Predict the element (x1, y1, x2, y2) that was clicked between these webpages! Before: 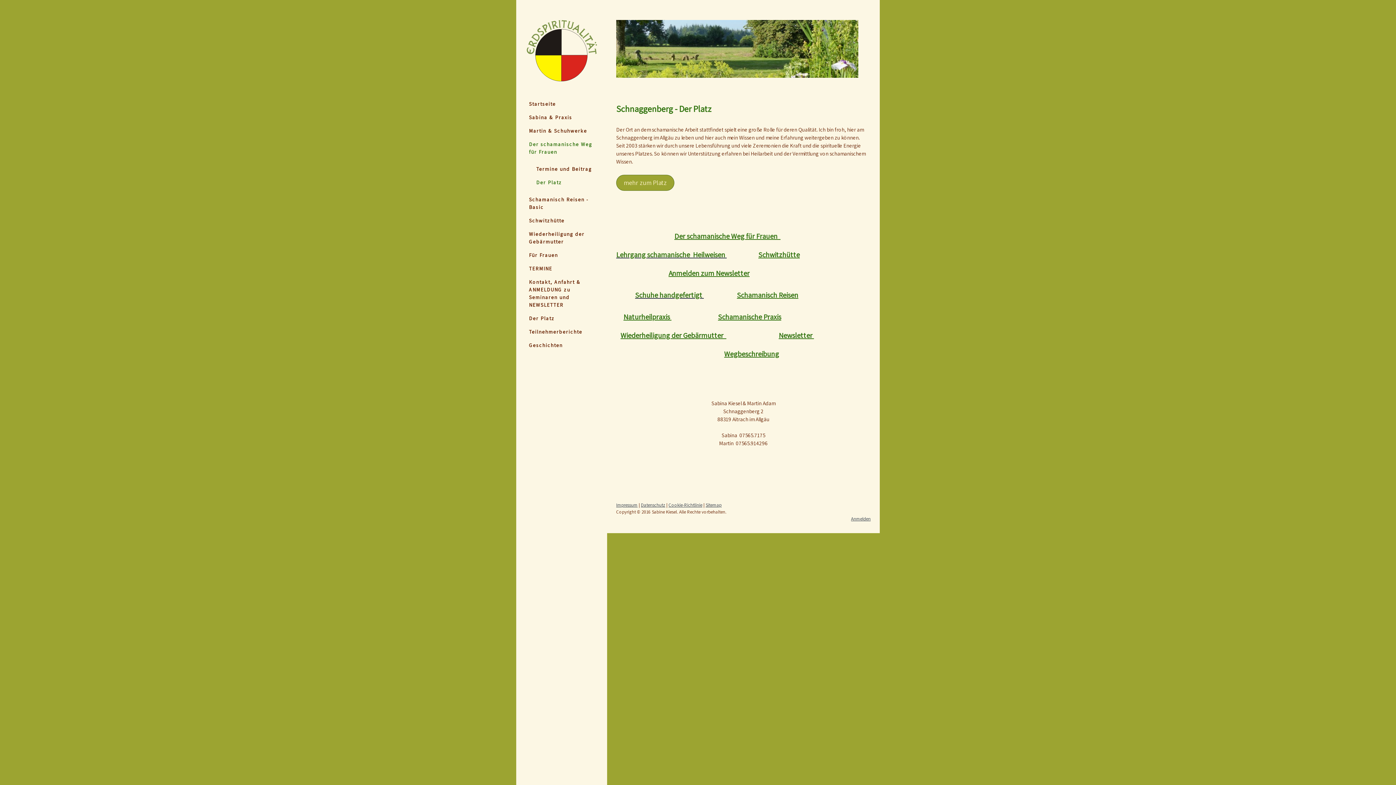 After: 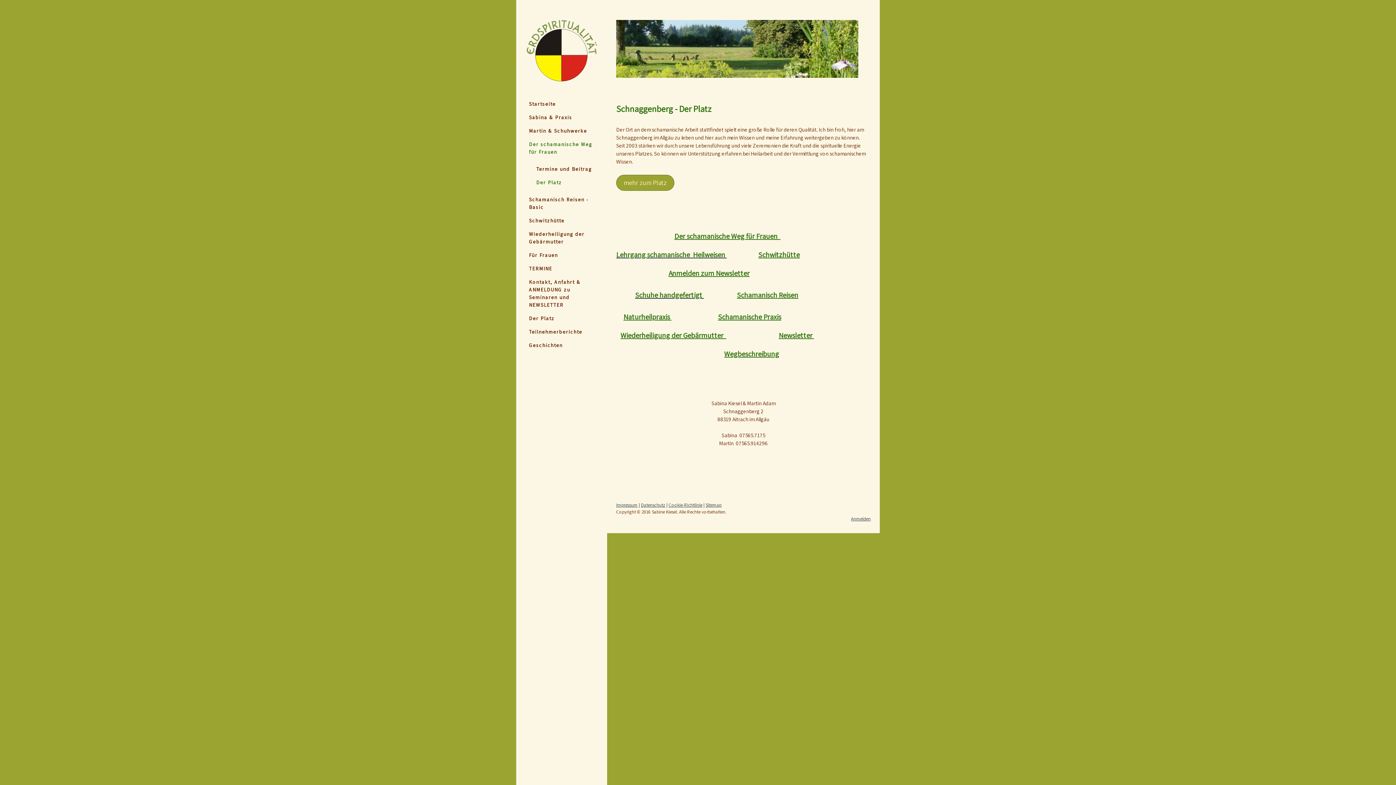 Action: bbox: (623, 312, 671, 321) label: Naturheilpraxis 